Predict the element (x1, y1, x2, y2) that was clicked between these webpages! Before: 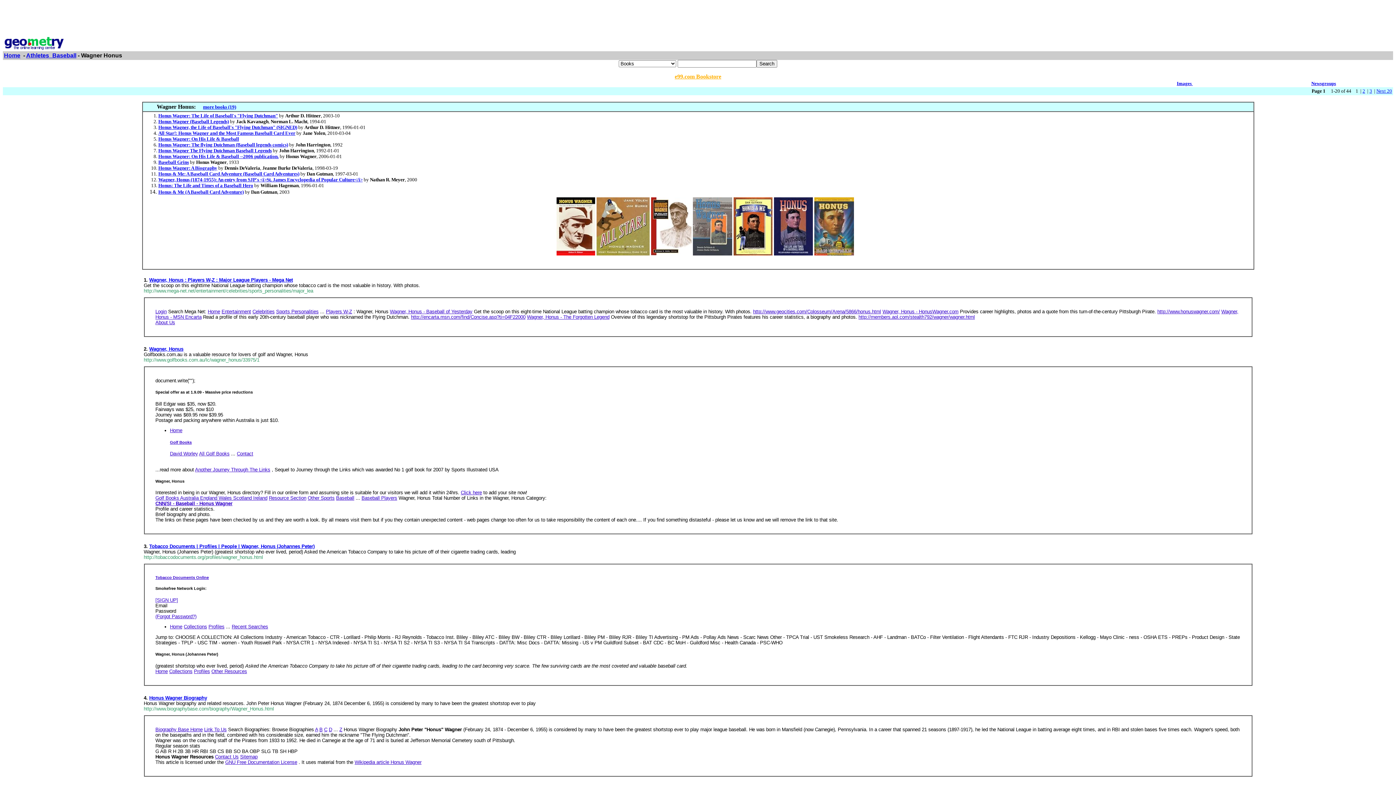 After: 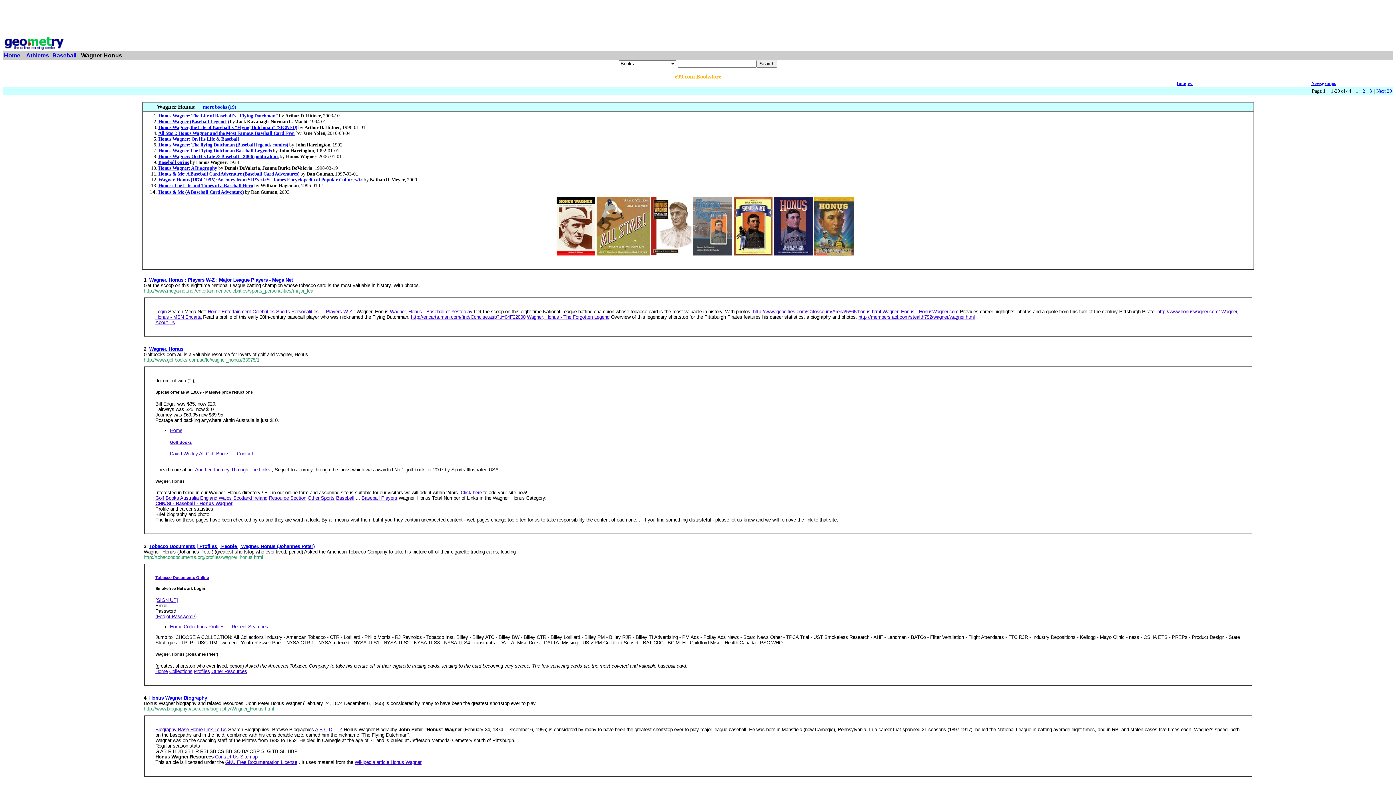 Action: label: 
Golf Books Australia England Wales Scotland Ireland bbox: (155, 495, 267, 501)